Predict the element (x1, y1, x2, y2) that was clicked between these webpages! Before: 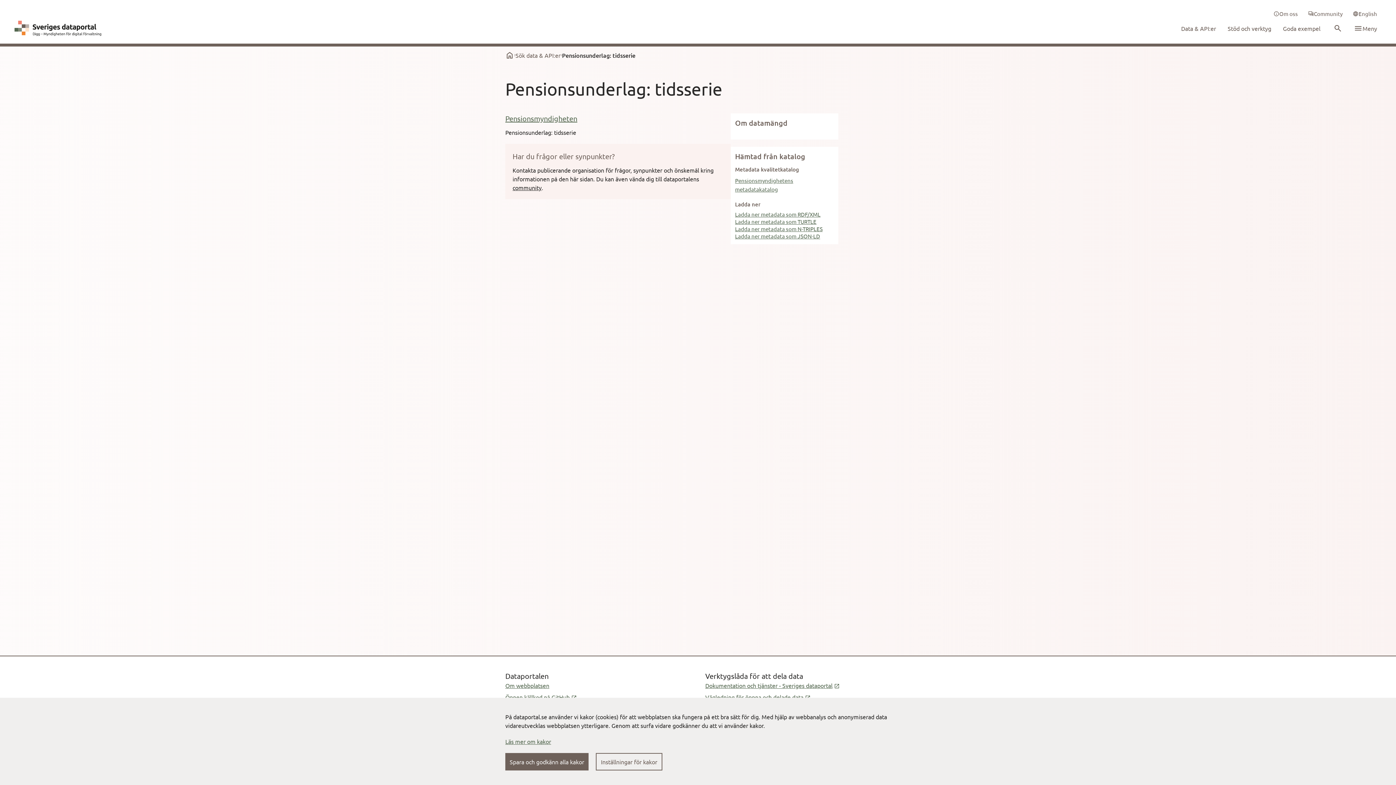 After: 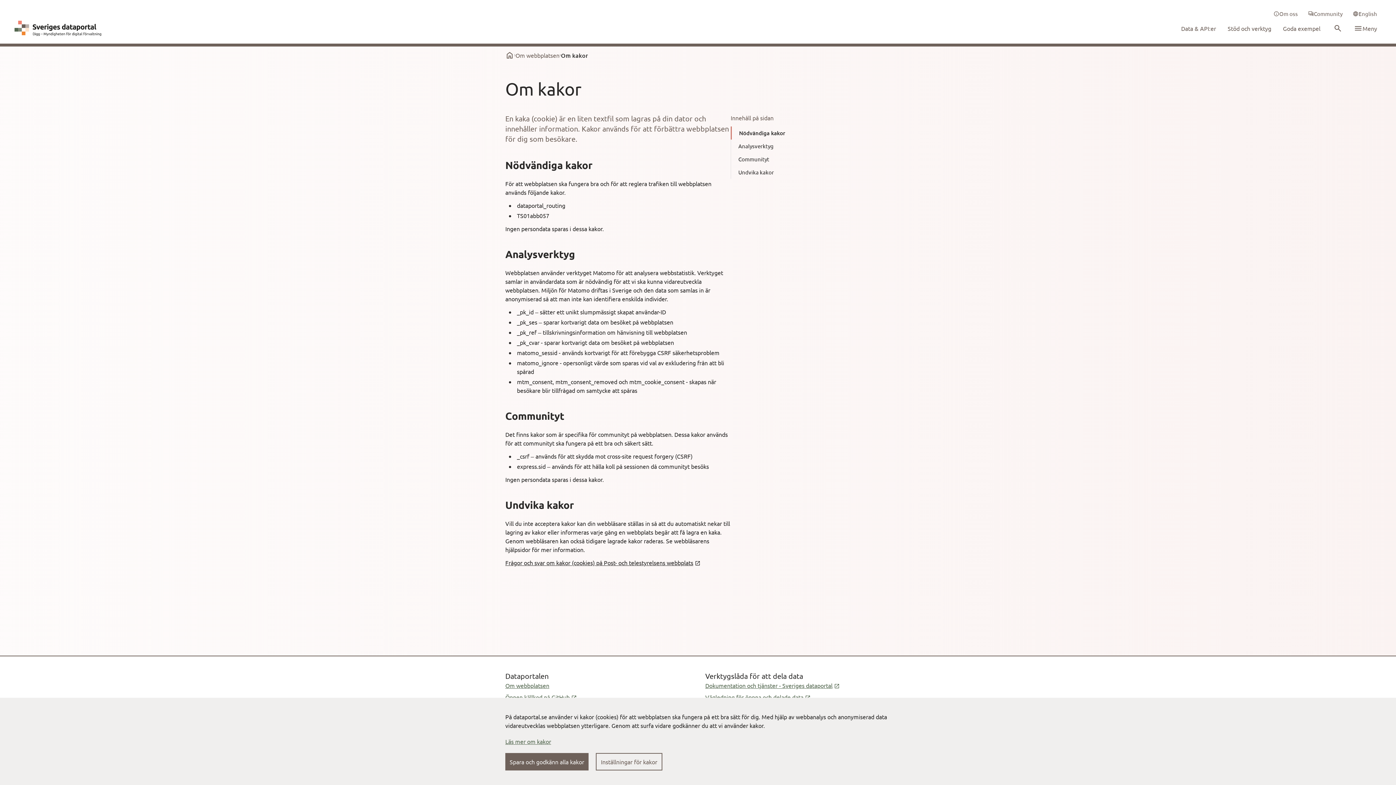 Action: label: Läs mer om kakor bbox: (505, 738, 551, 745)